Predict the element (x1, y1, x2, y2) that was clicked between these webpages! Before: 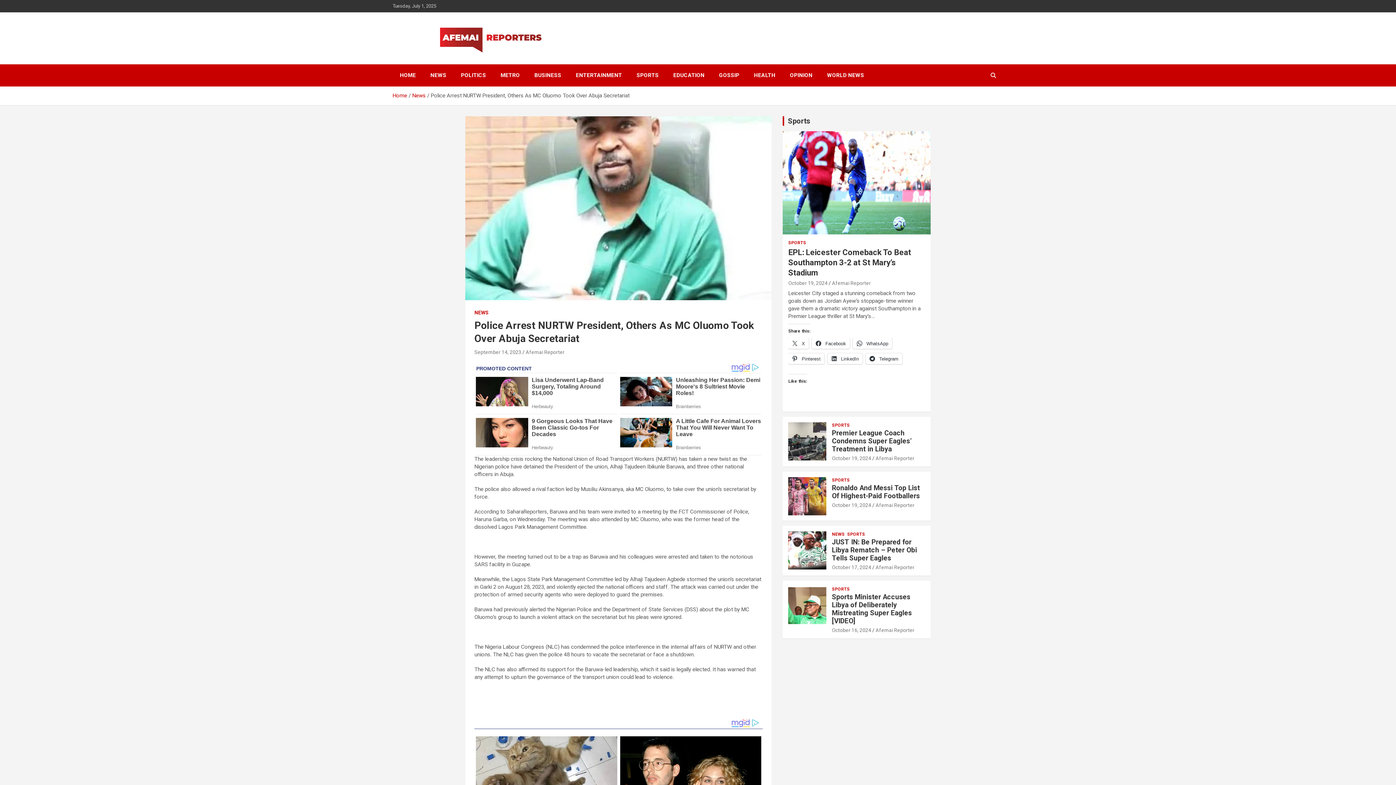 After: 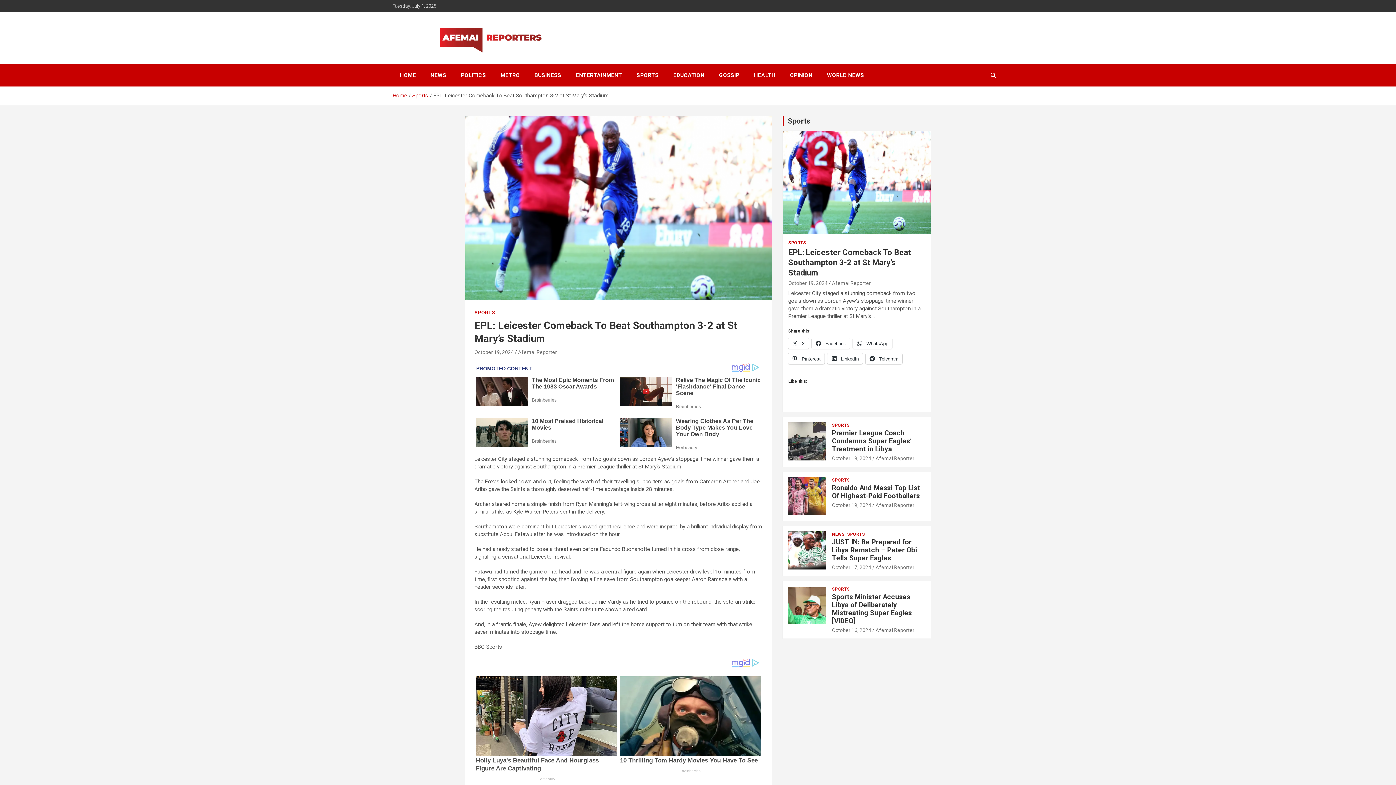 Action: bbox: (782, 131, 931, 234)